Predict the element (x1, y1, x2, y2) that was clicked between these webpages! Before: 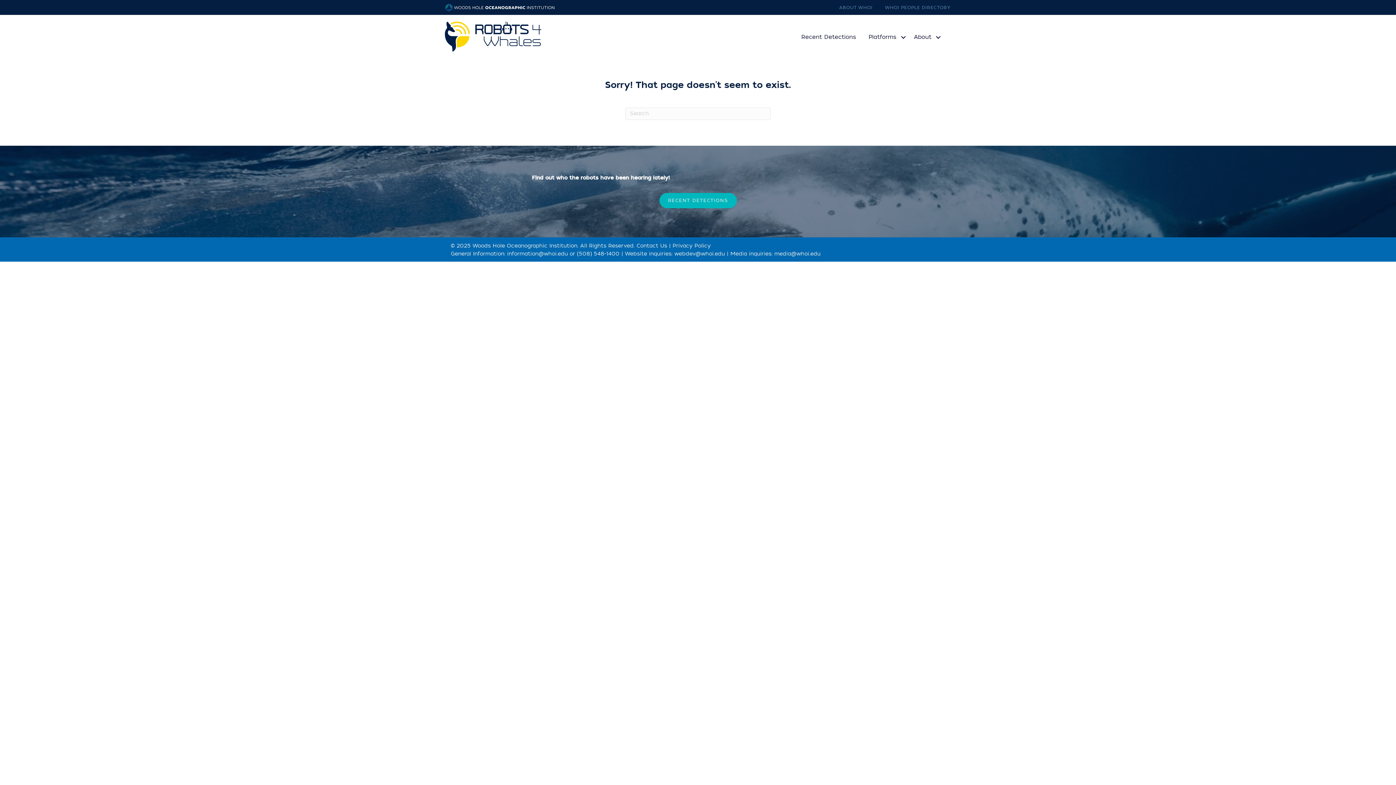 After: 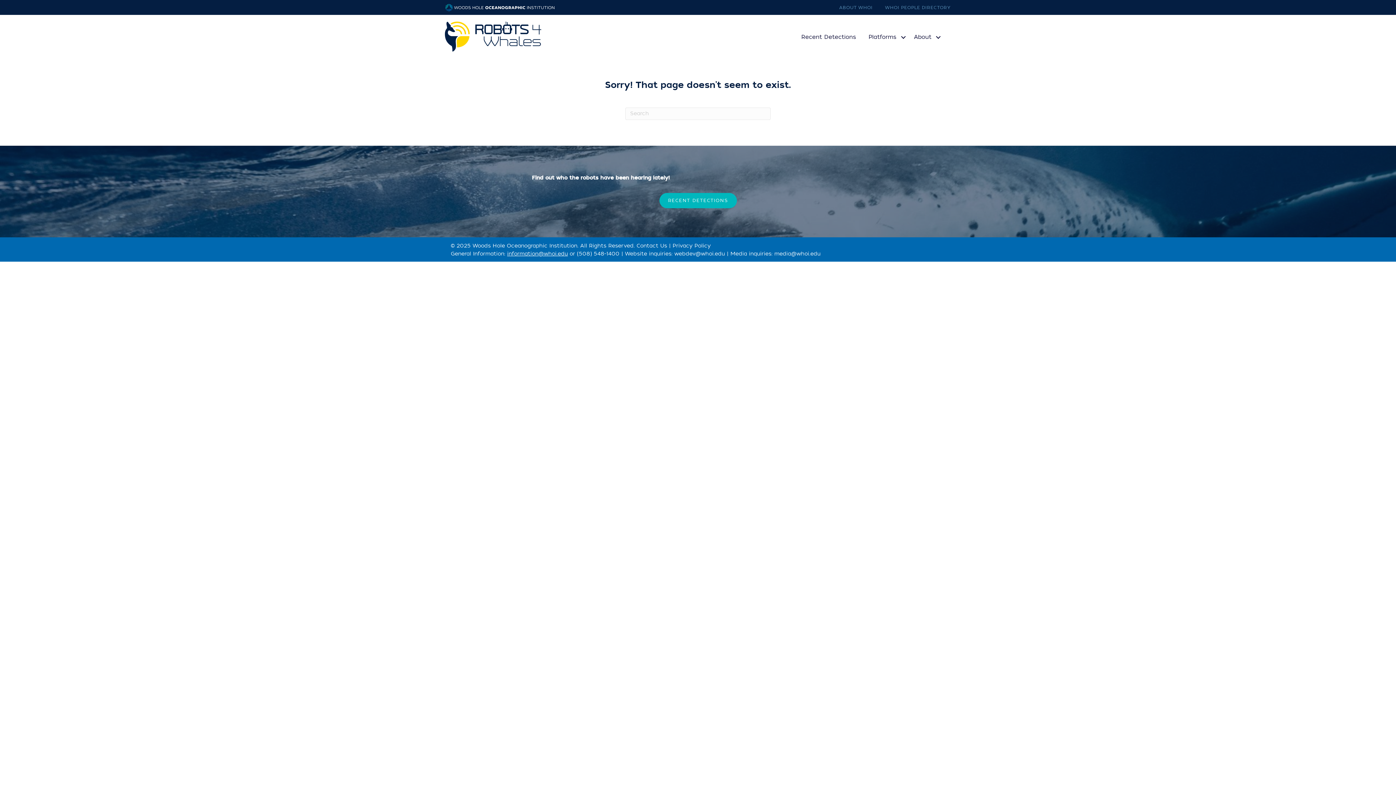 Action: bbox: (507, 250, 568, 257) label: information@whoi.edu